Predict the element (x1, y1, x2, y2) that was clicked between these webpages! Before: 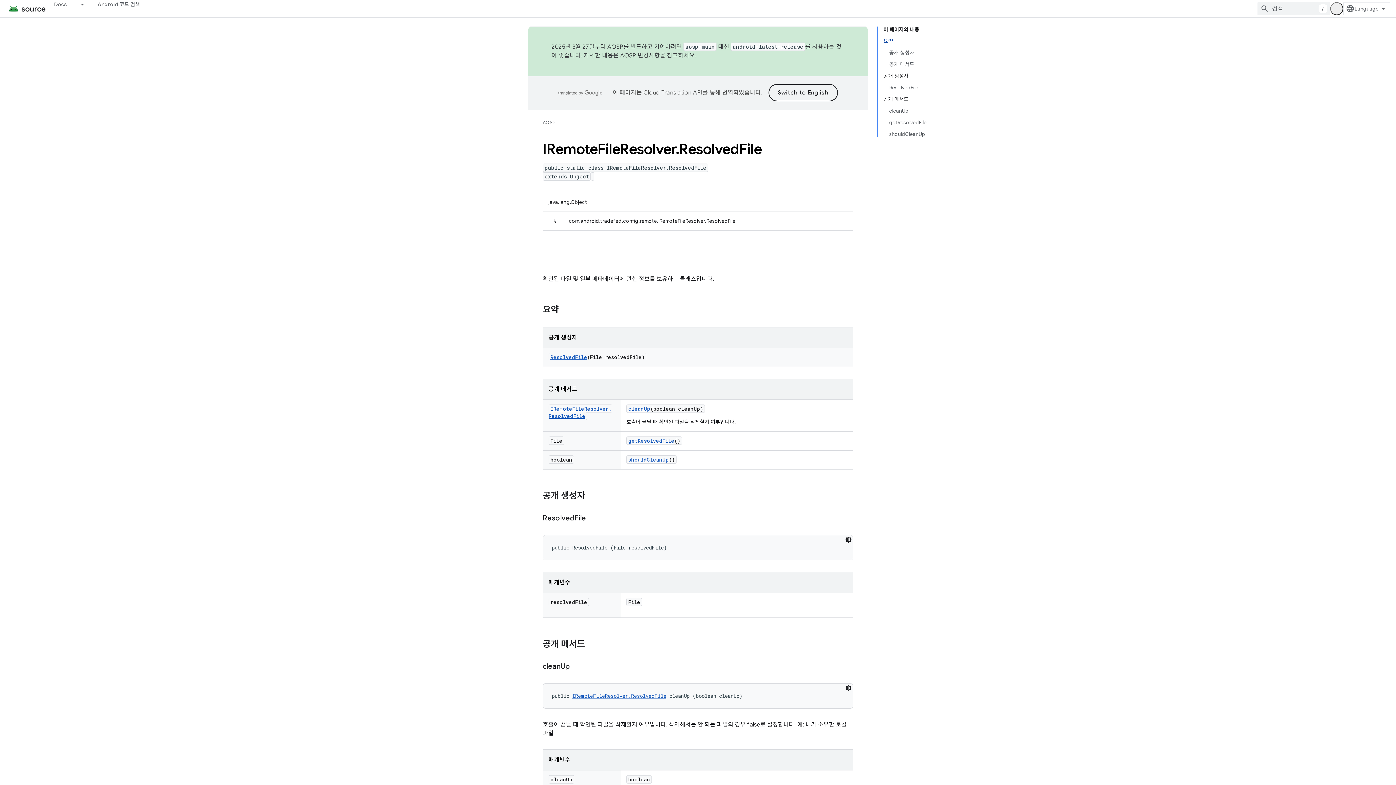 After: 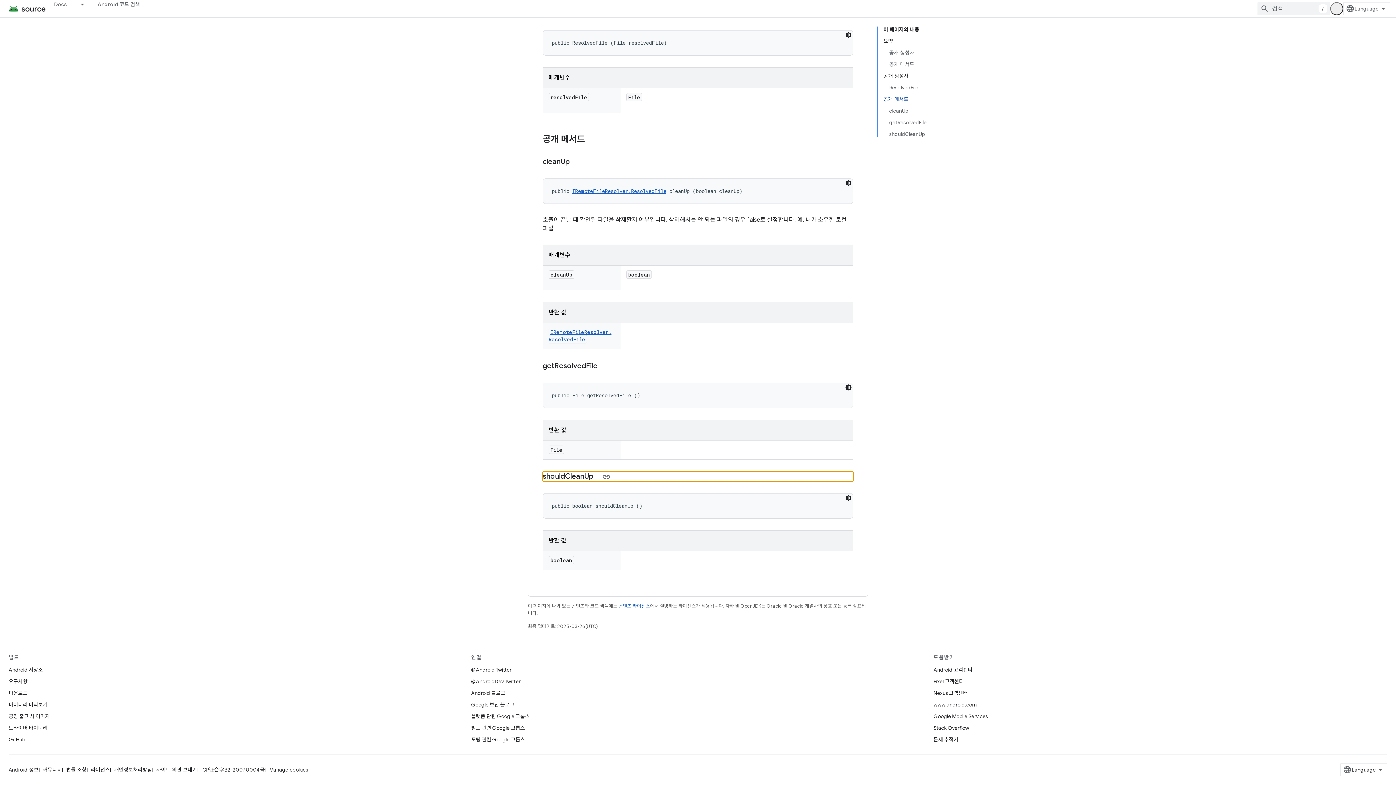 Action: label: shouldCleanUp bbox: (628, 456, 669, 463)